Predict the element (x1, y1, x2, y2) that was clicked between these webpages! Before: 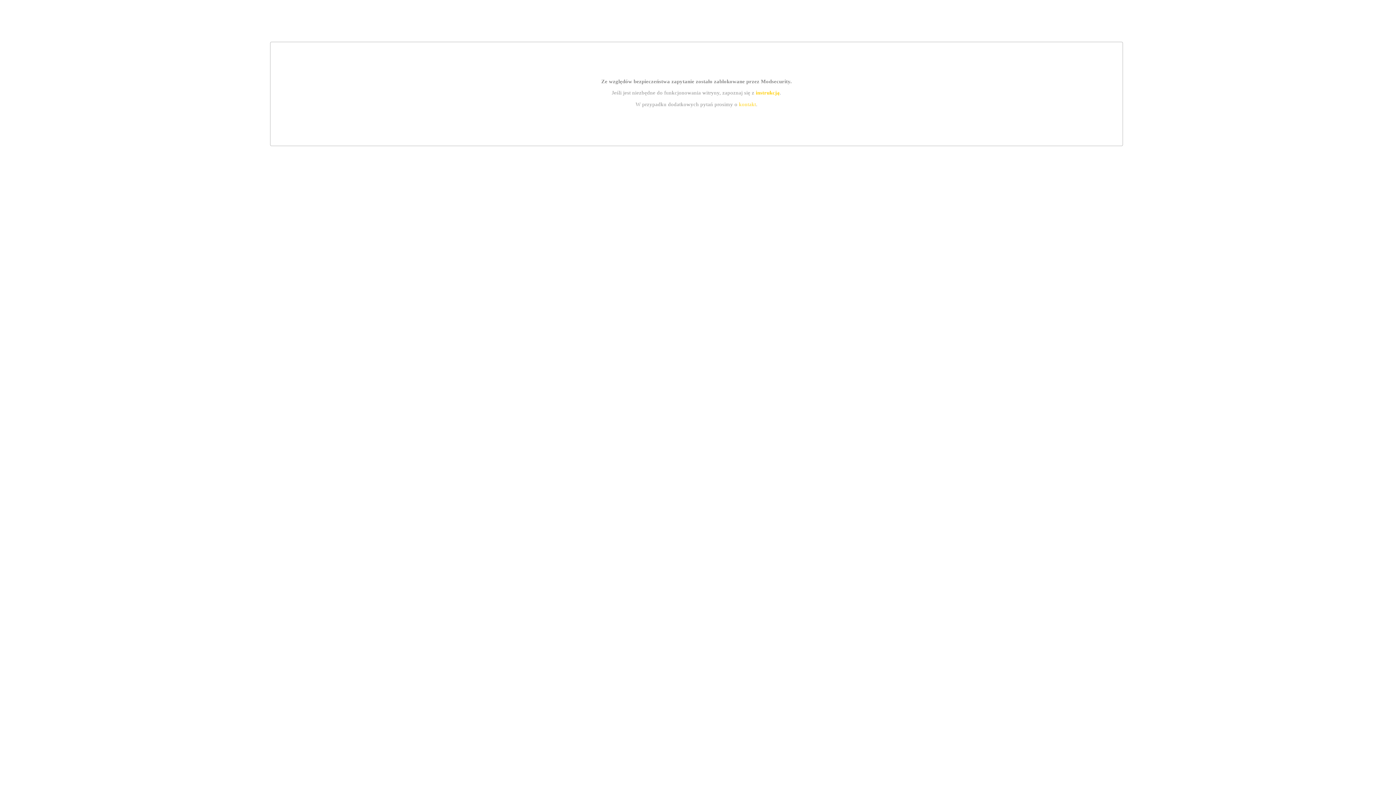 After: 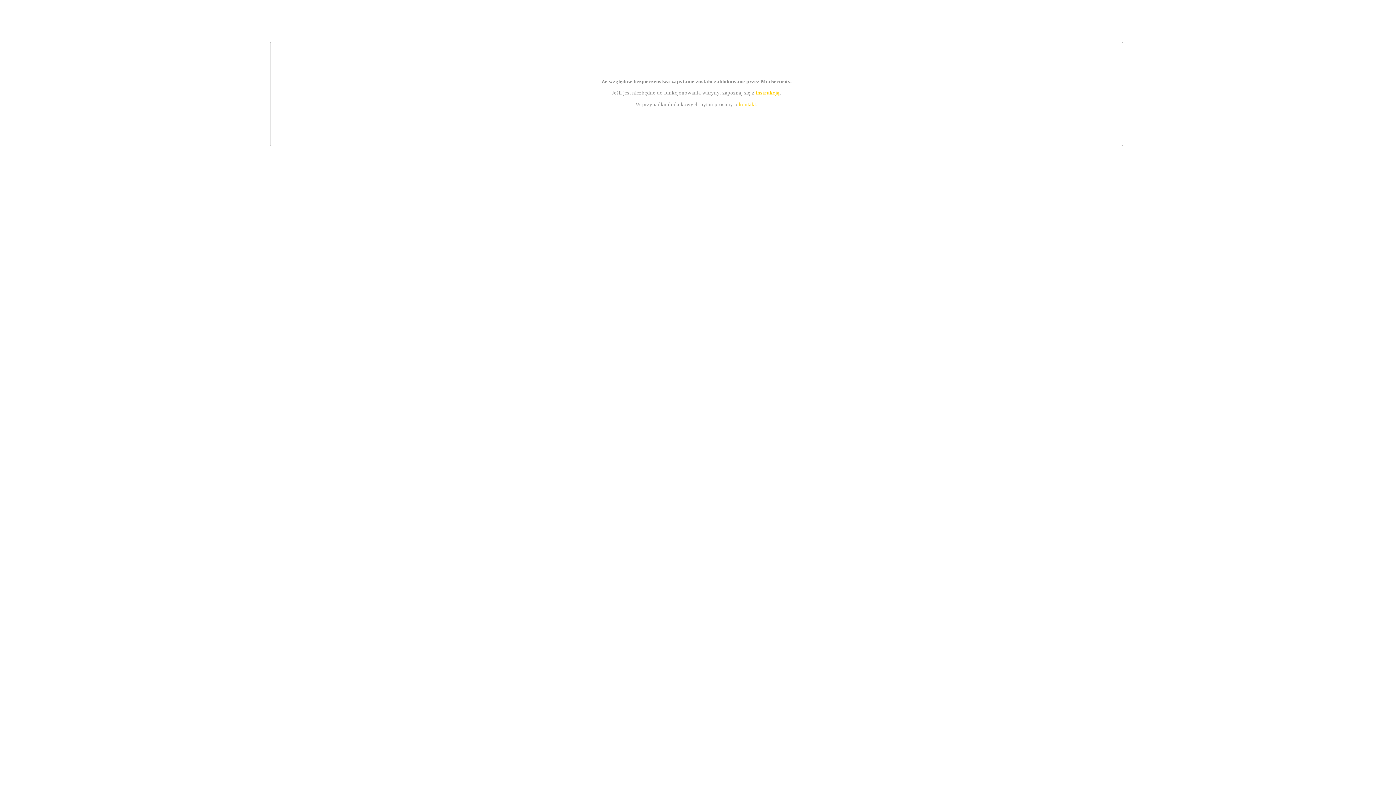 Action: label: instrukcją bbox: (755, 89, 779, 95)